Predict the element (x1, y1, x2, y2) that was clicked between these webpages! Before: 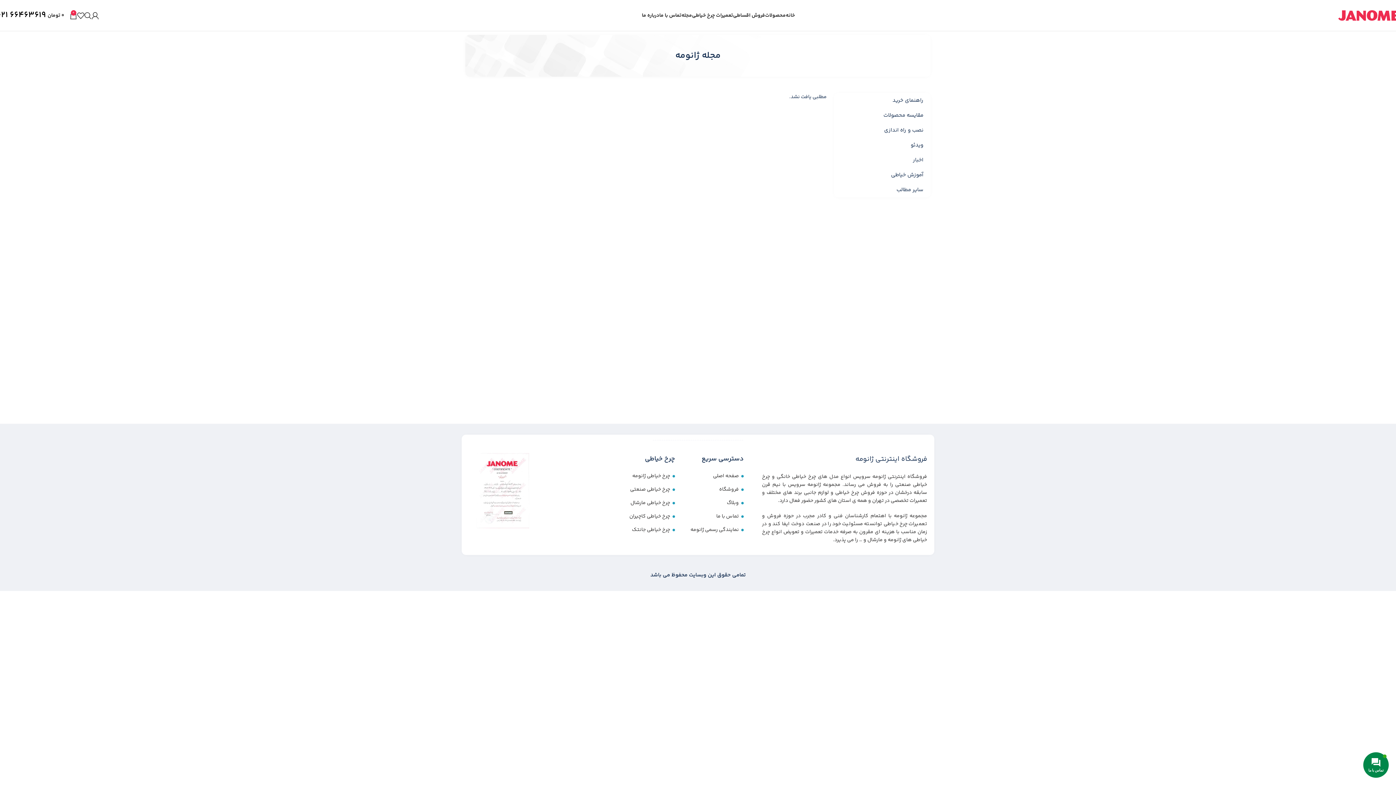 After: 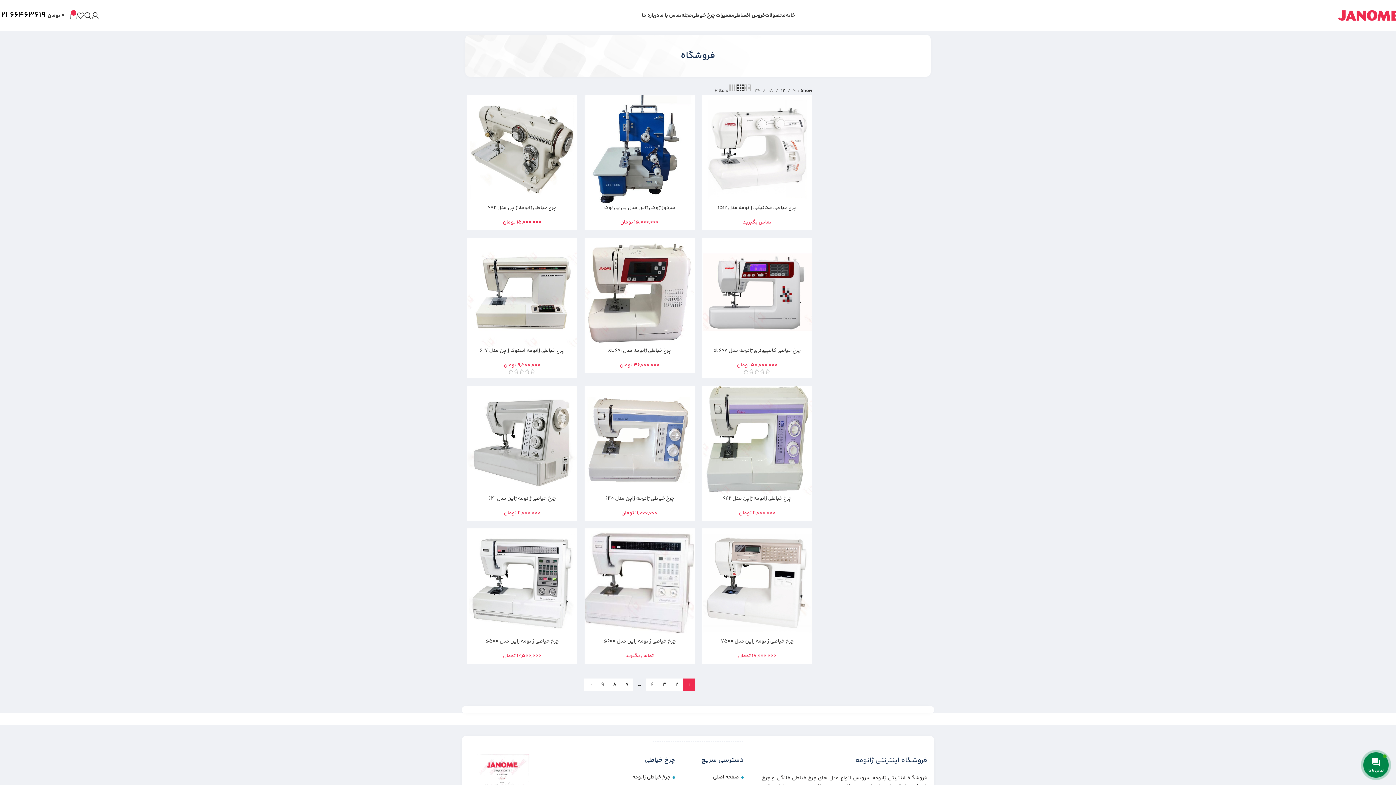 Action: label: فروشگاه bbox: (675, 485, 744, 493)